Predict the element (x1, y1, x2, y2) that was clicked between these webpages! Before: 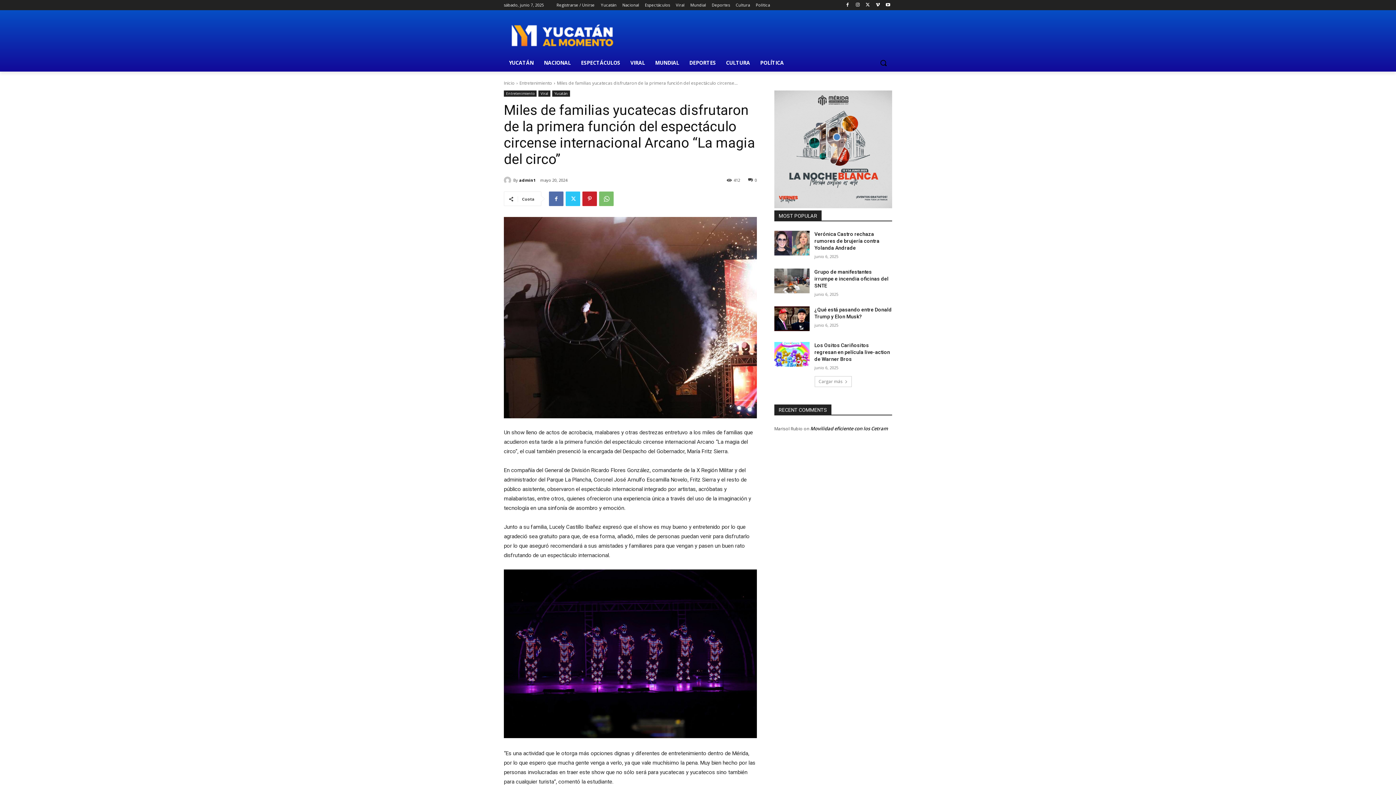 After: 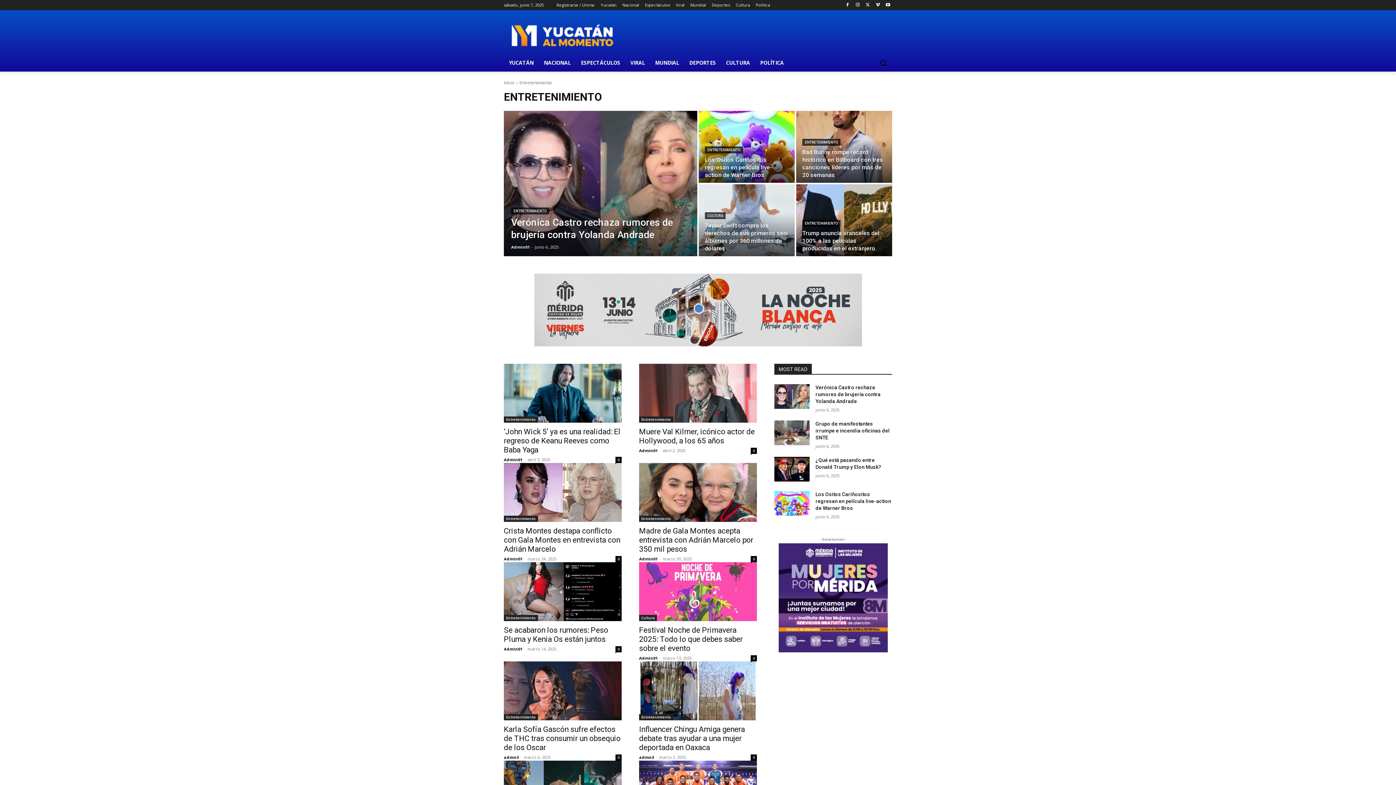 Action: label: Entretenimiento bbox: (519, 80, 552, 86)